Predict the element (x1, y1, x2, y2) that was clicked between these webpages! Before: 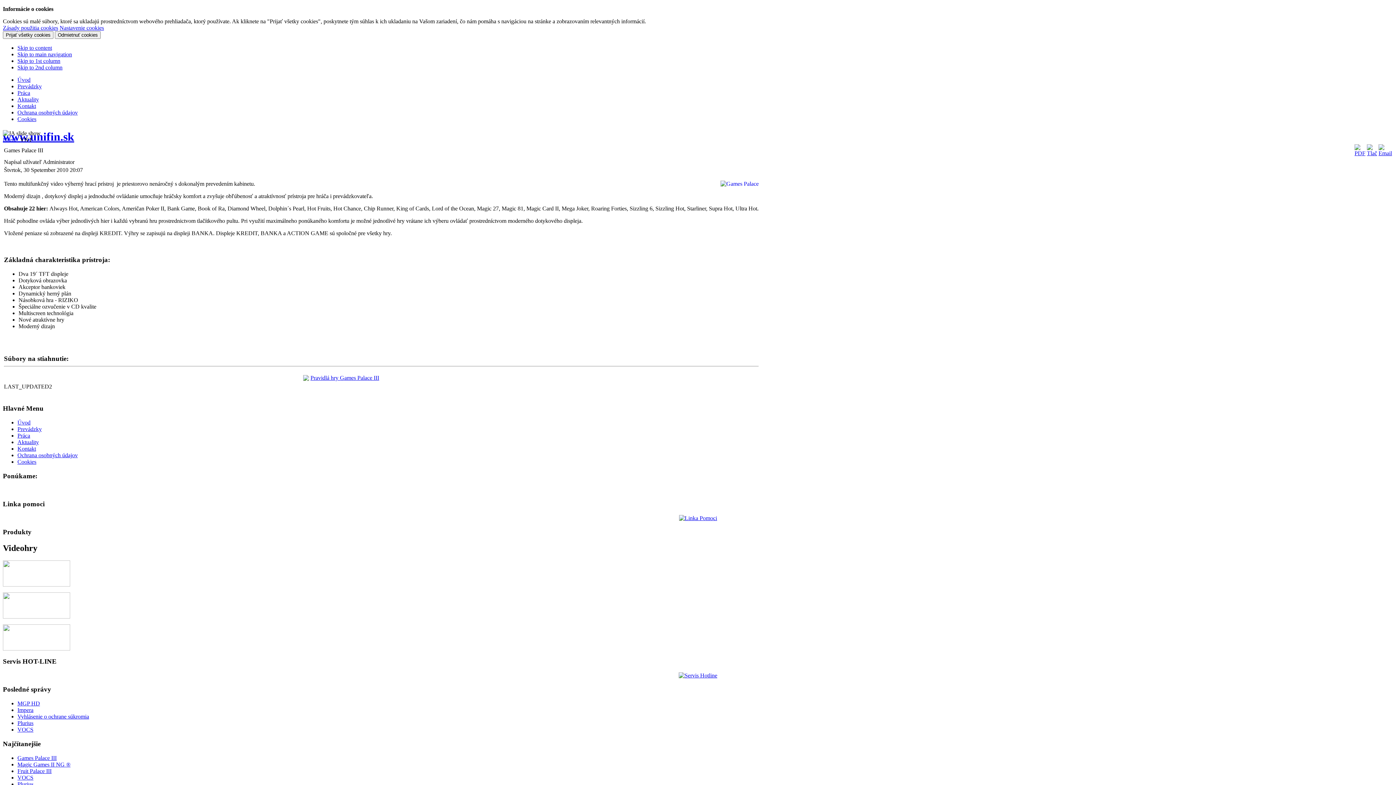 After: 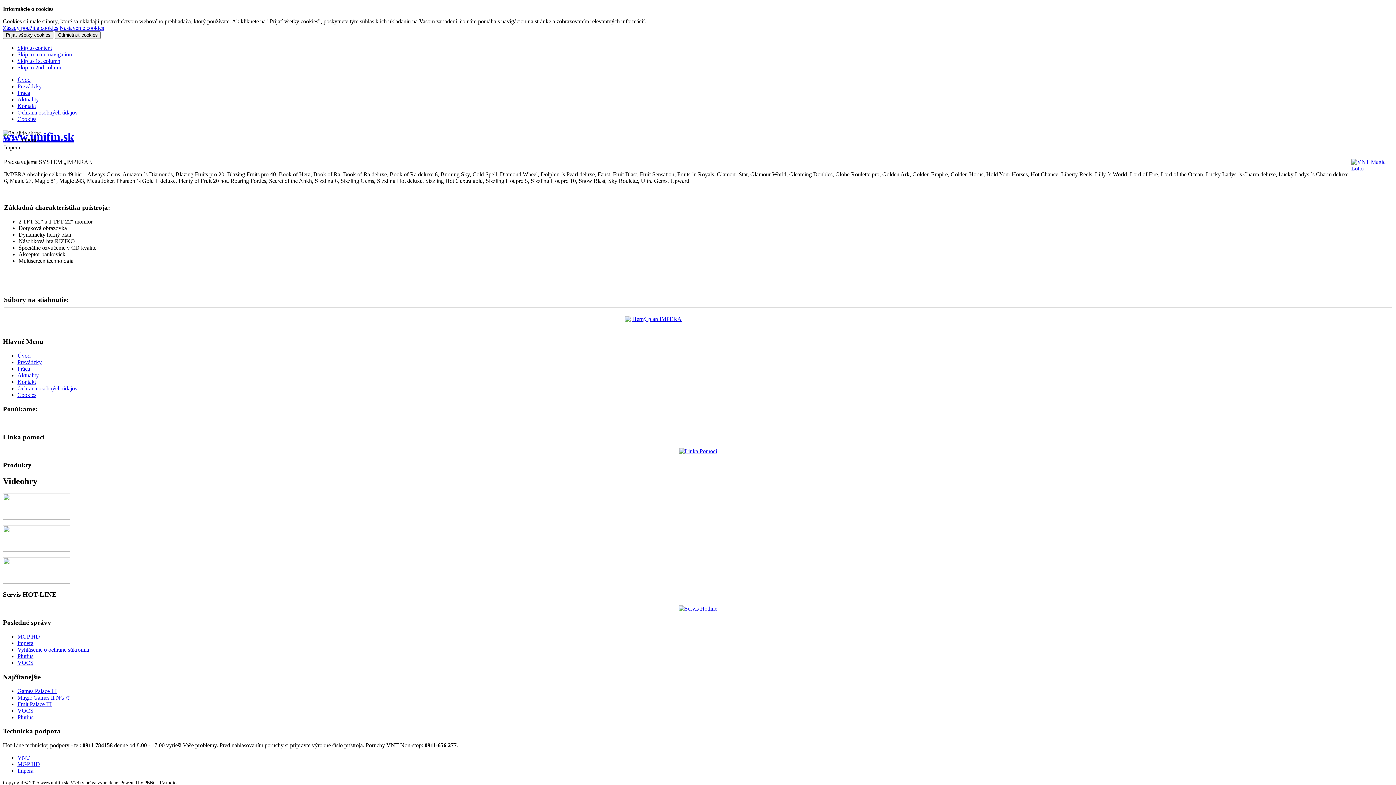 Action: bbox: (2, 645, 70, 652)